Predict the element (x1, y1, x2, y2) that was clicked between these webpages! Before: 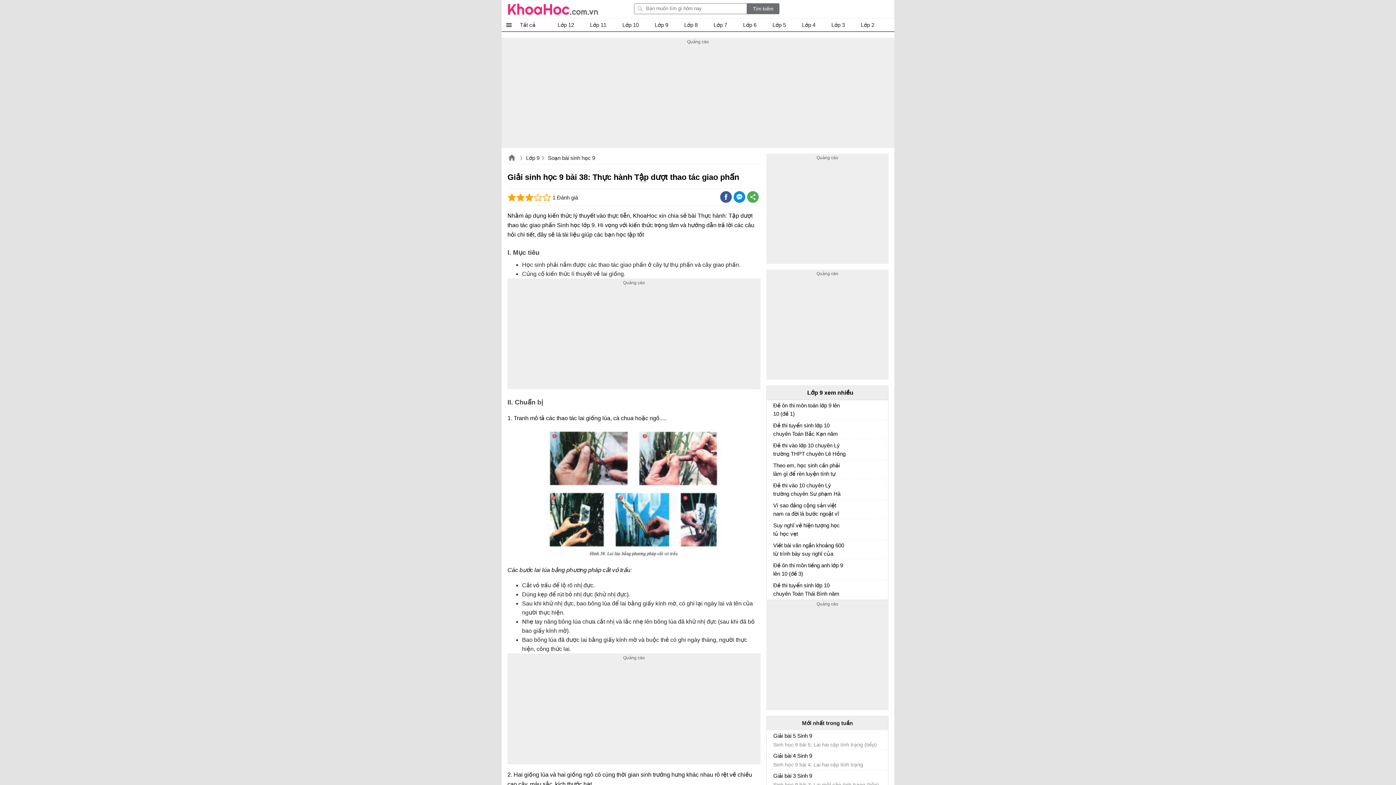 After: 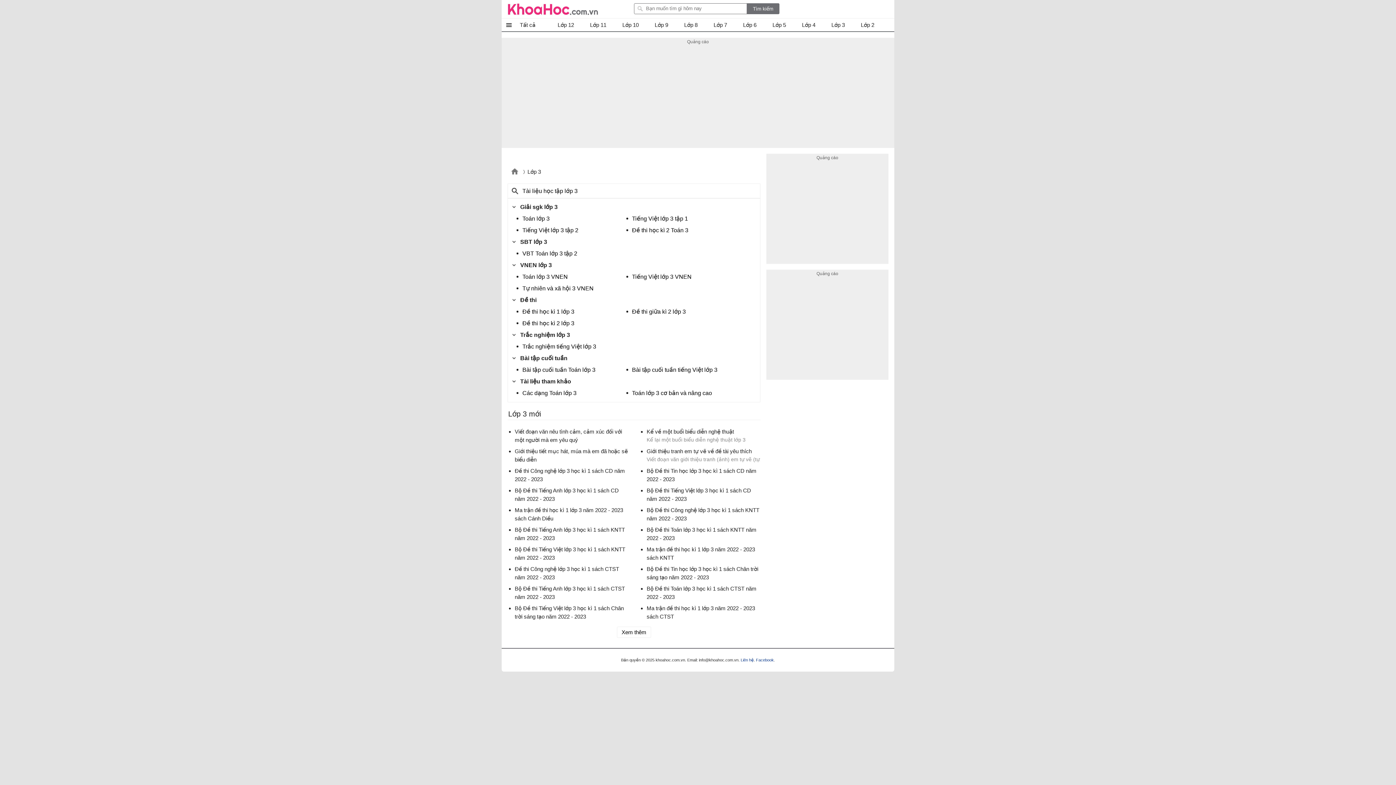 Action: label: Lớp 3 bbox: (831, 18, 845, 31)